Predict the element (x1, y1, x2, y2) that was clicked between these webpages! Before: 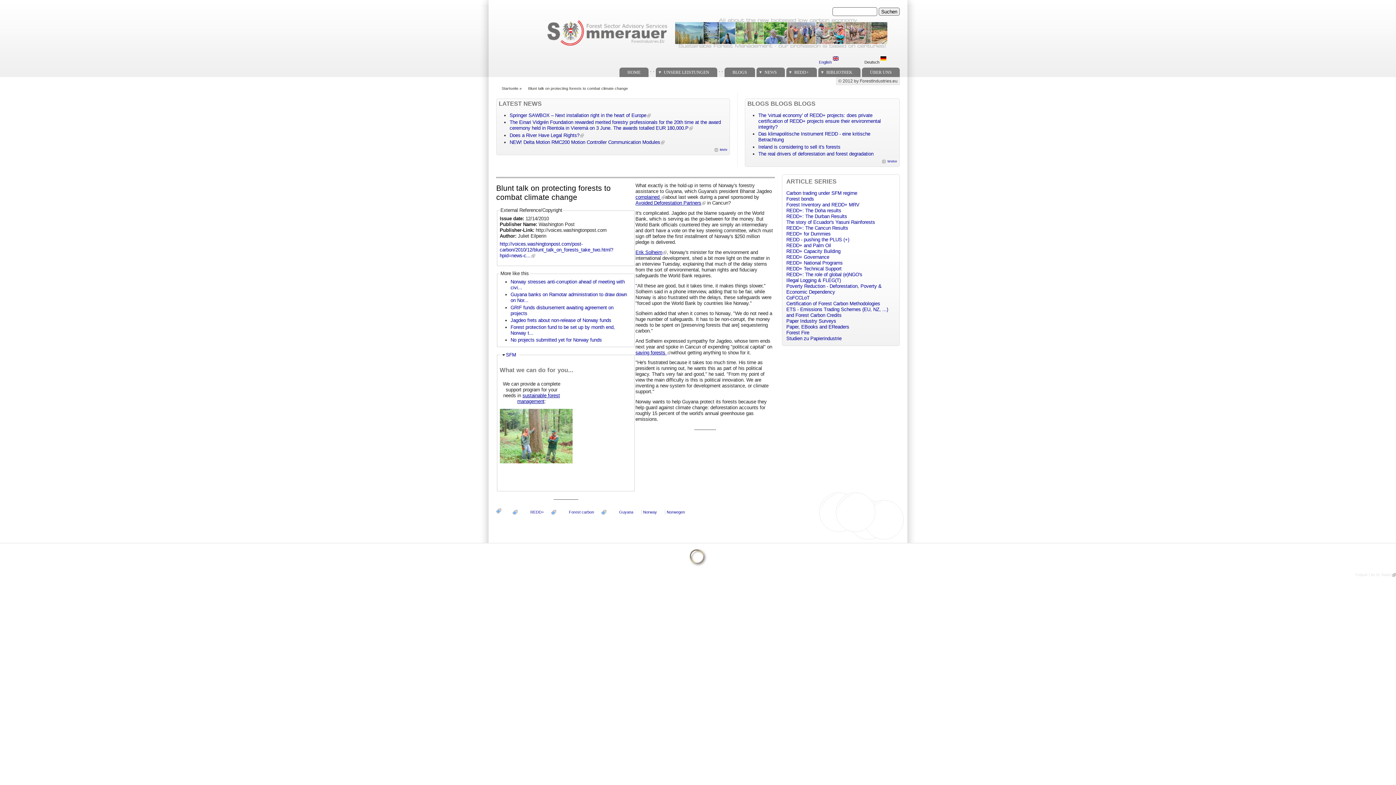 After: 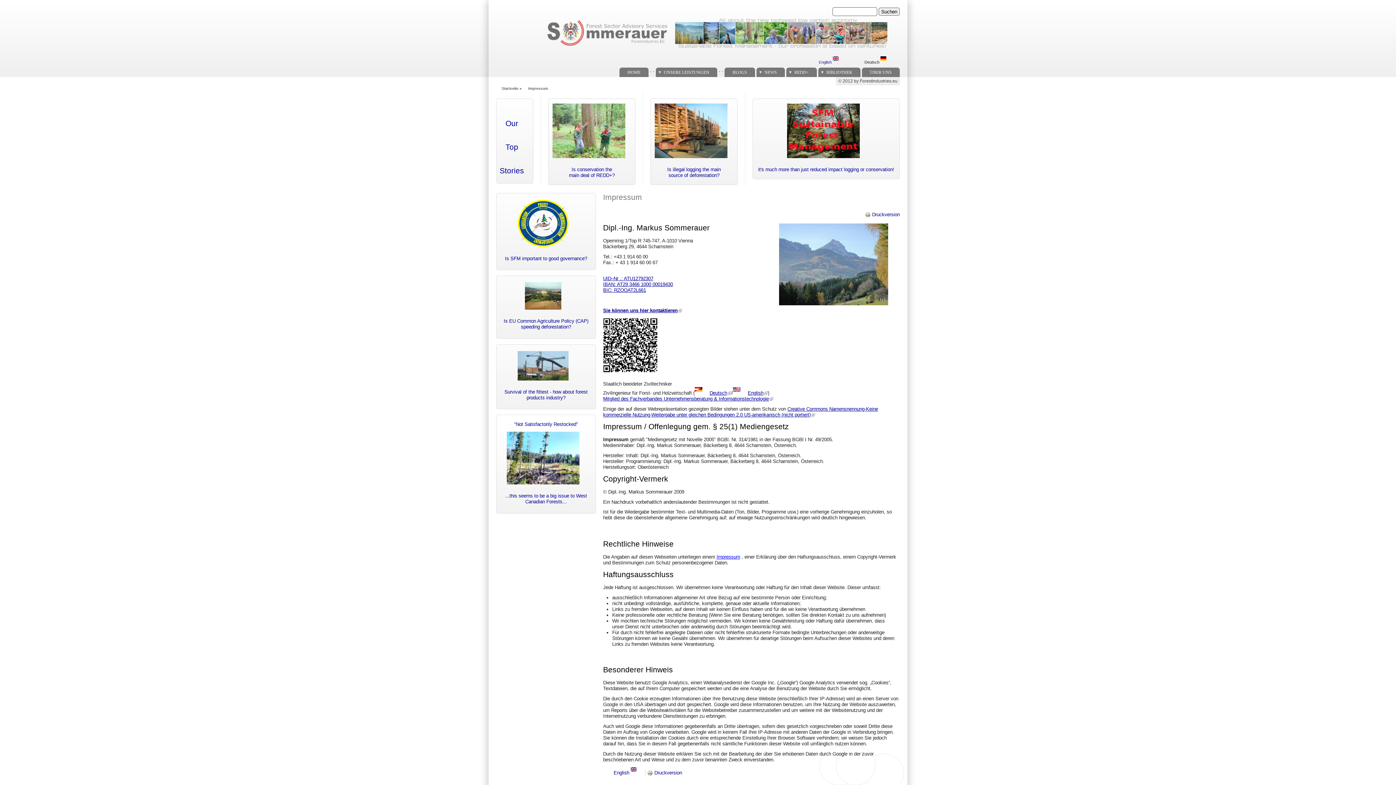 Action: bbox: (862, 67, 900, 77) label: ÜBER UNS